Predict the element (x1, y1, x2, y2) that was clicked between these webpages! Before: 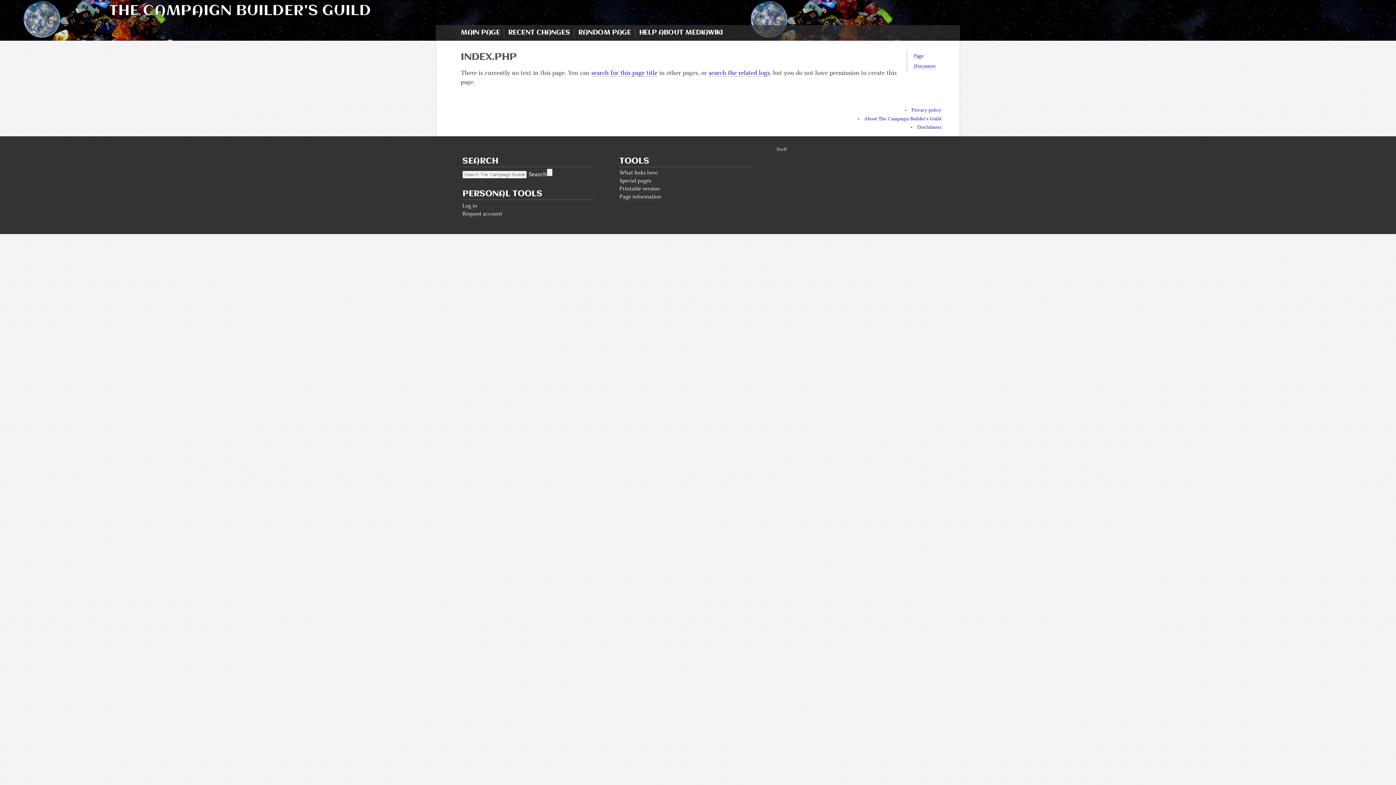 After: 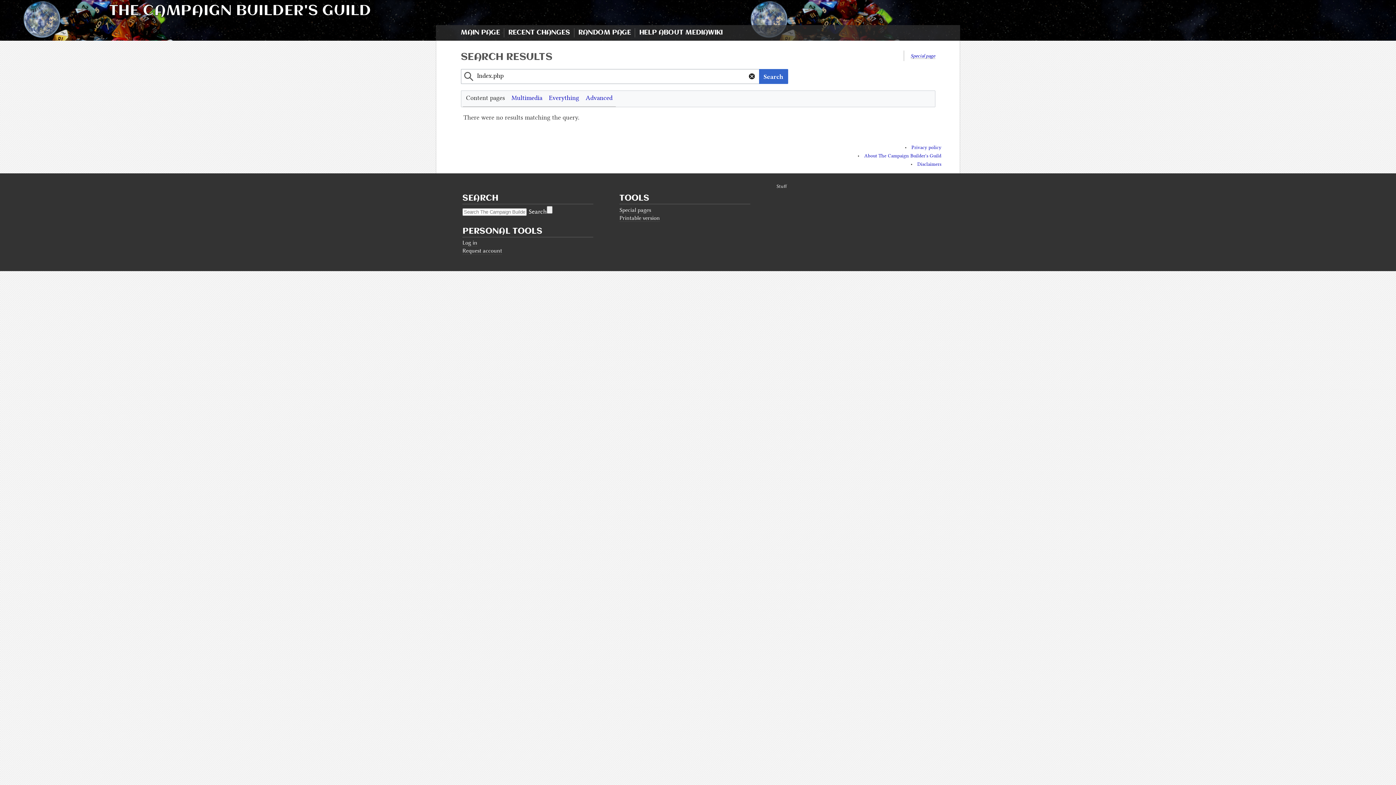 Action: bbox: (591, 70, 657, 76) label: search for this page title